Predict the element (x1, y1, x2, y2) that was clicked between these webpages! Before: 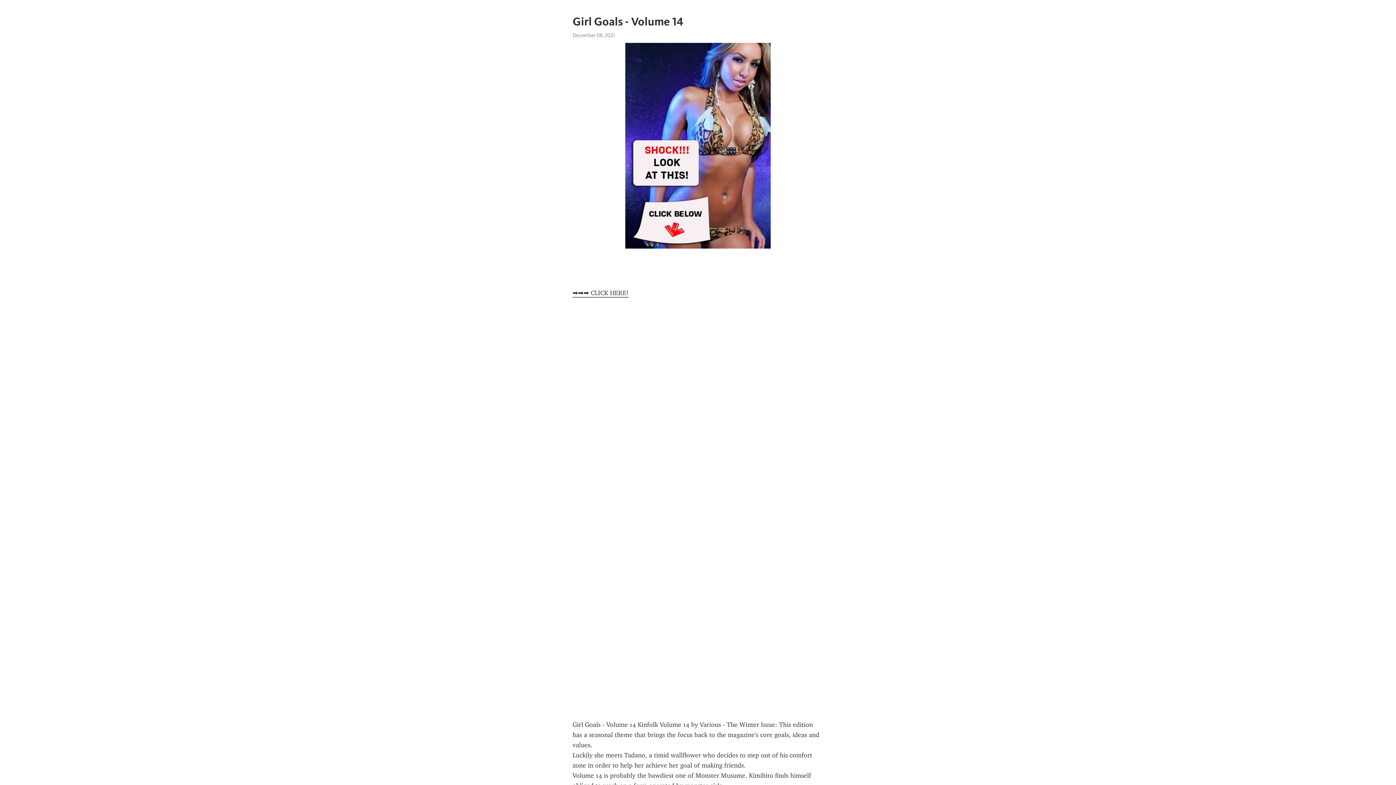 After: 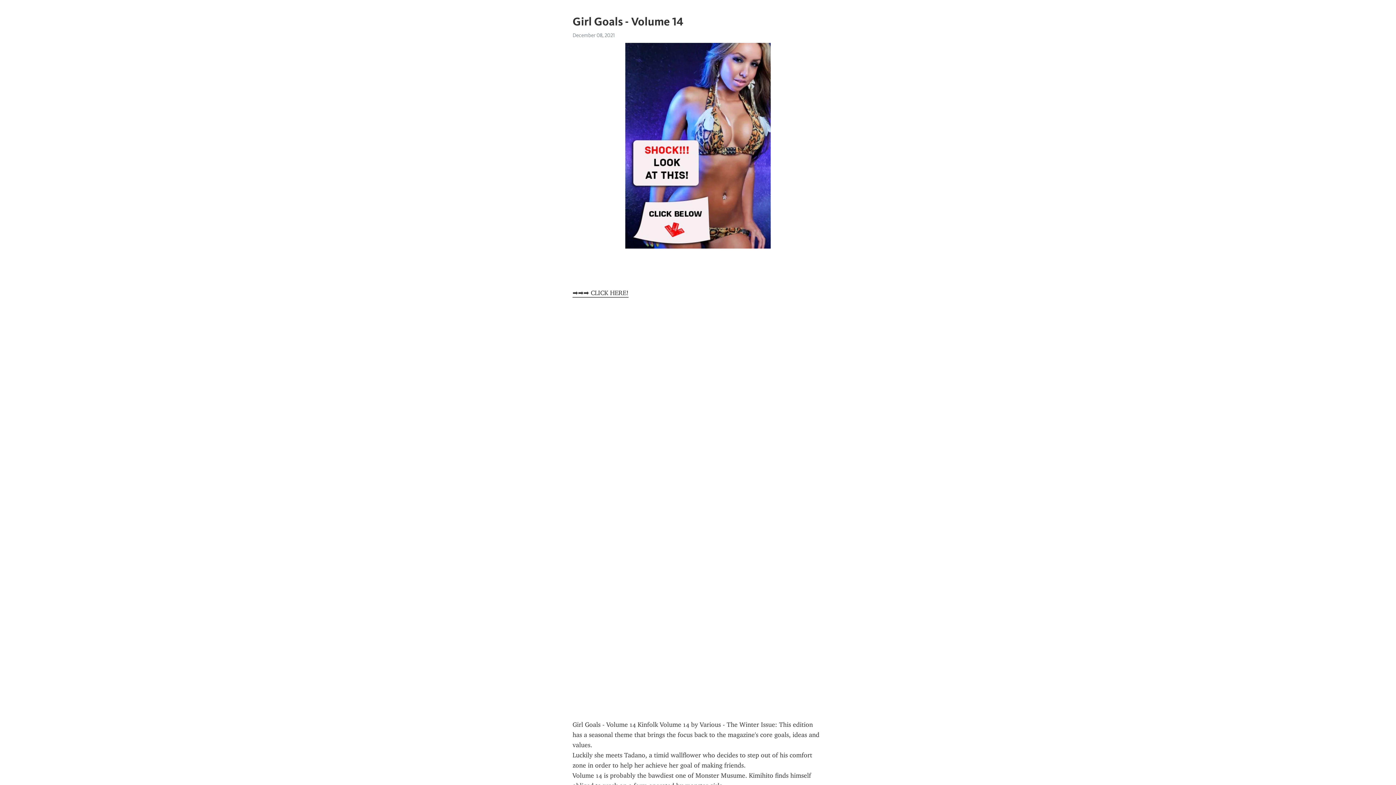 Action: bbox: (572, 289, 628, 297) label: ➡➡➡ CLICK HERE!